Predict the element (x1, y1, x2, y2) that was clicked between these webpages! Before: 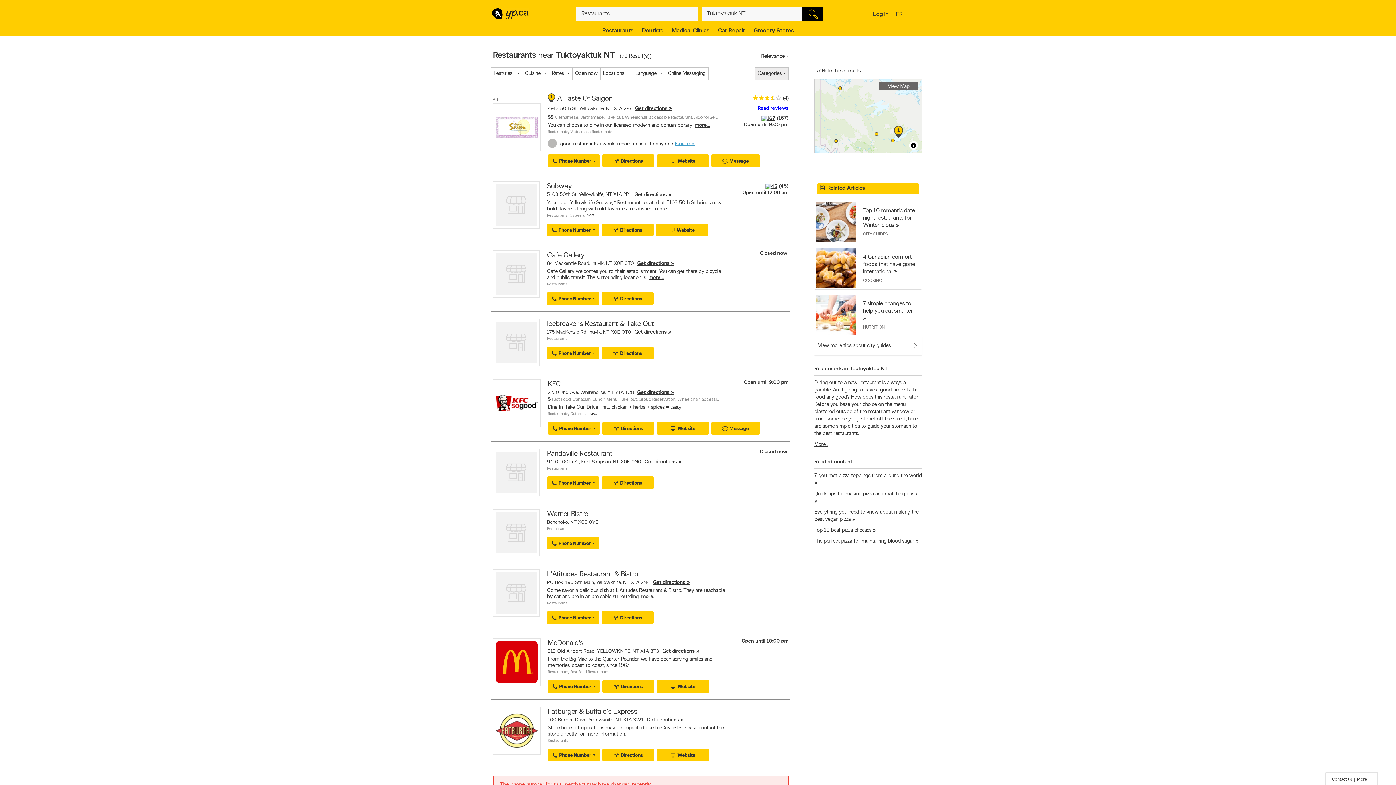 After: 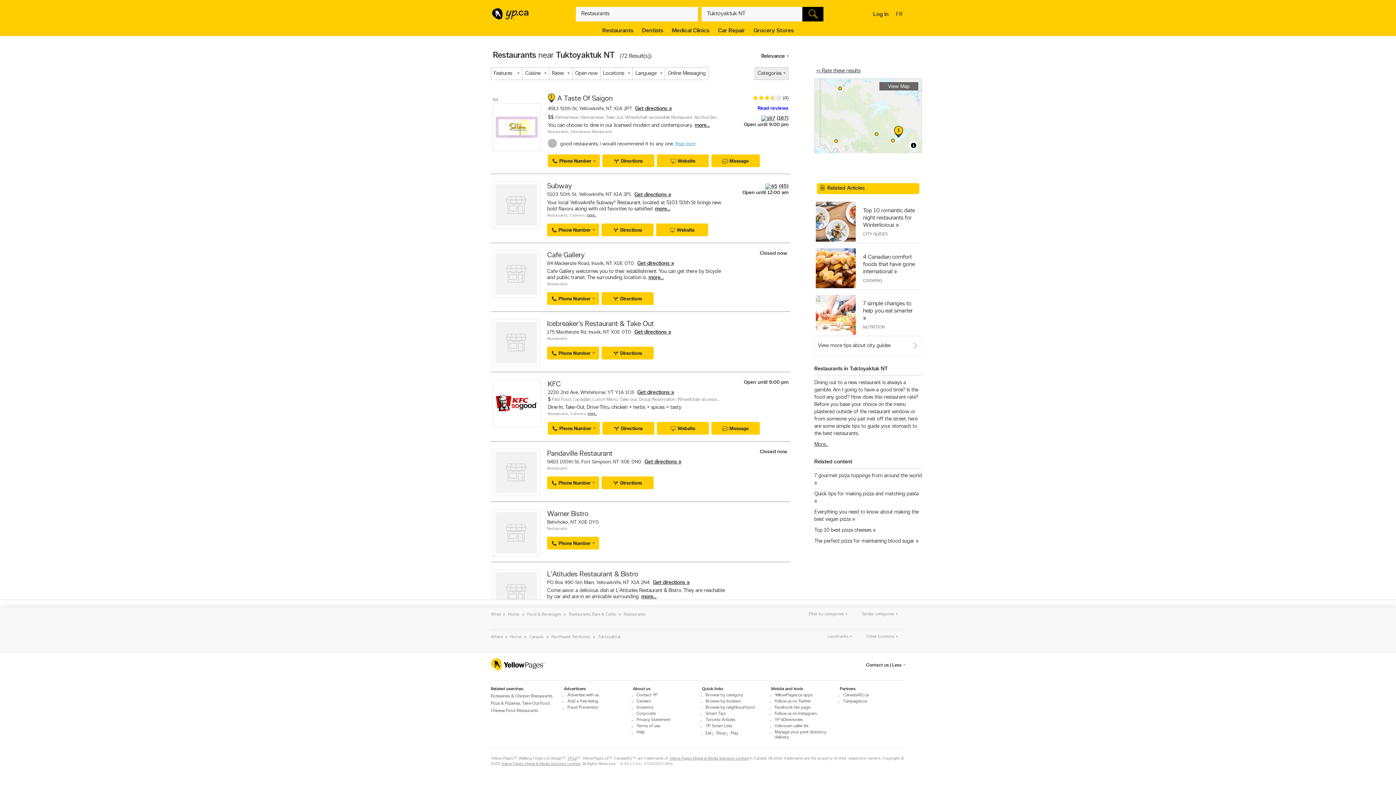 Action: bbox: (1357, 777, 1371, 782) label: More